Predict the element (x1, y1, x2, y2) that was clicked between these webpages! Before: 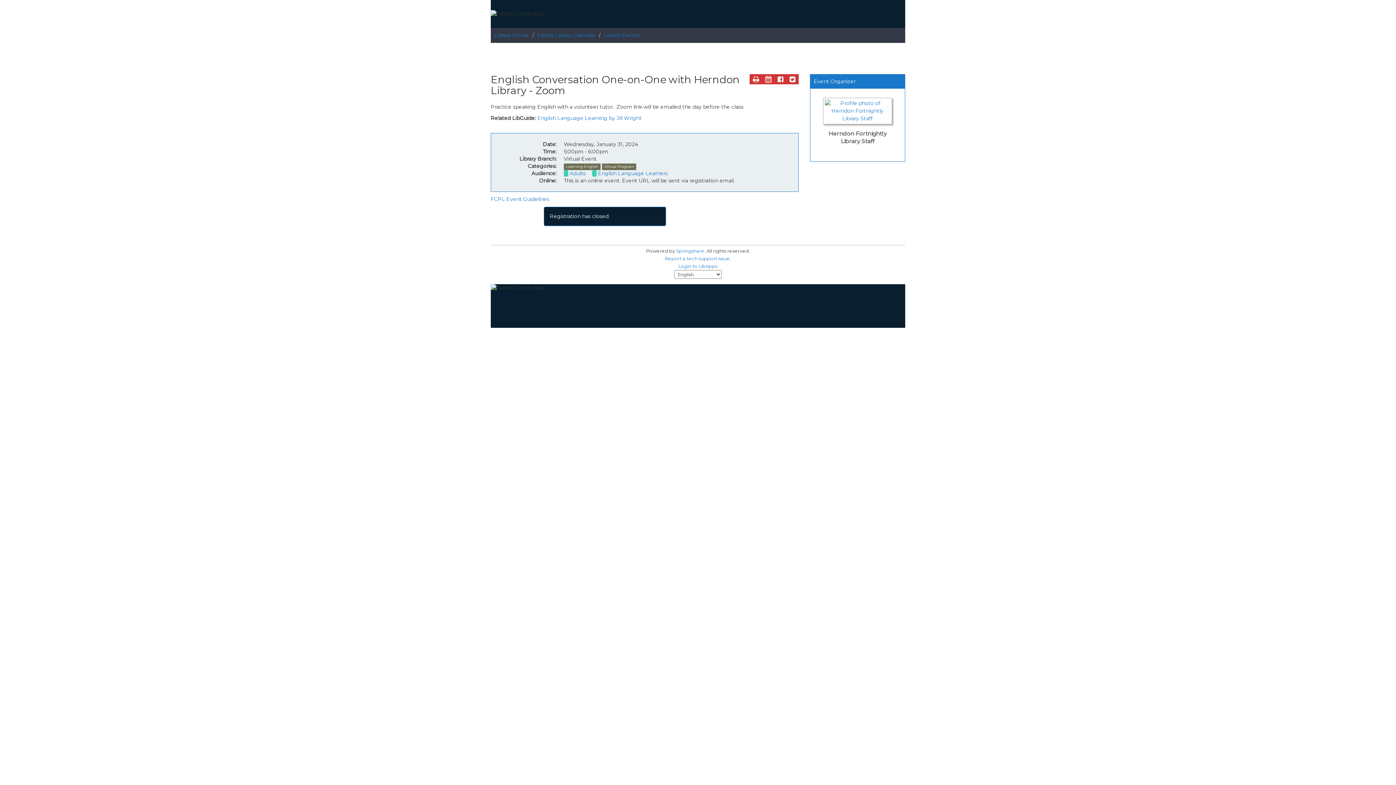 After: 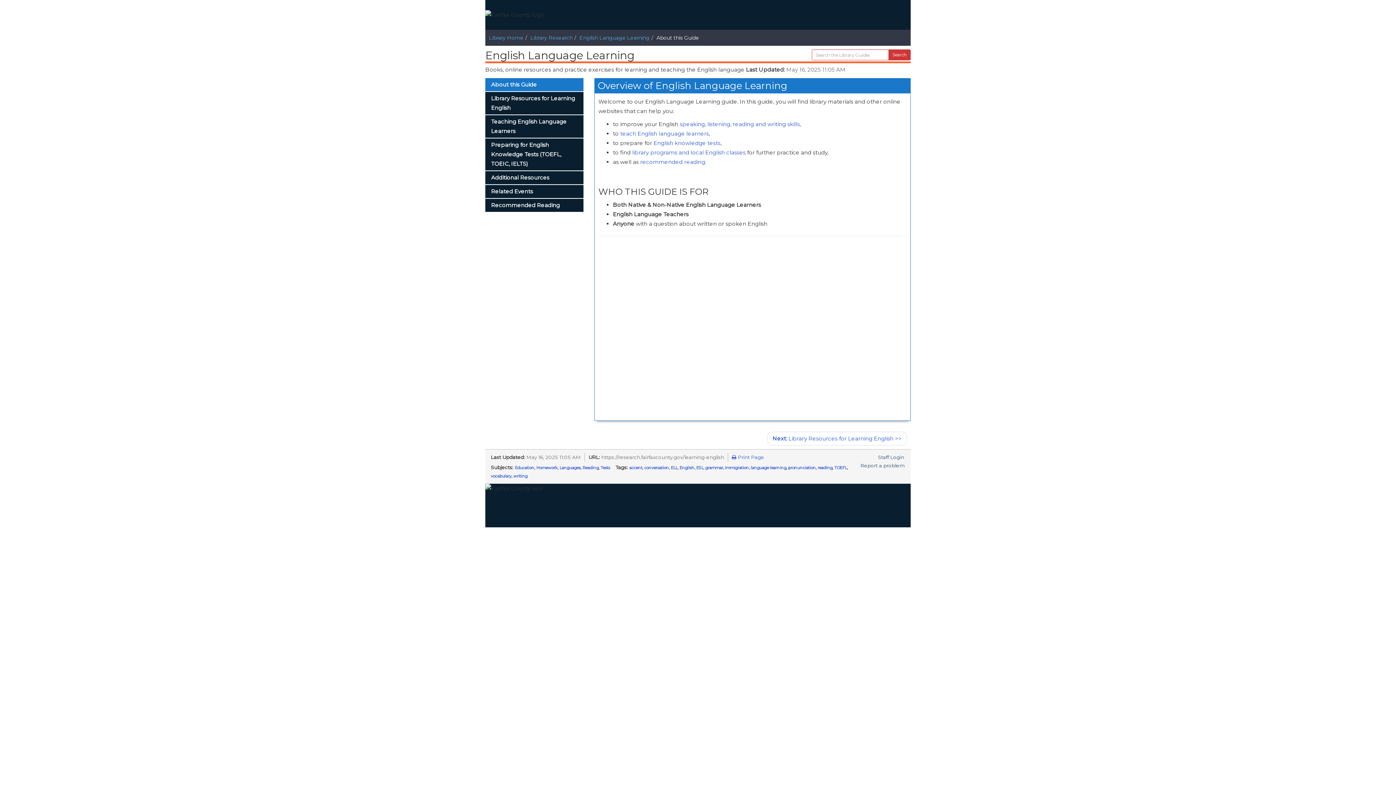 Action: bbox: (537, 114, 641, 121) label: English Language Learning by Jill Wright